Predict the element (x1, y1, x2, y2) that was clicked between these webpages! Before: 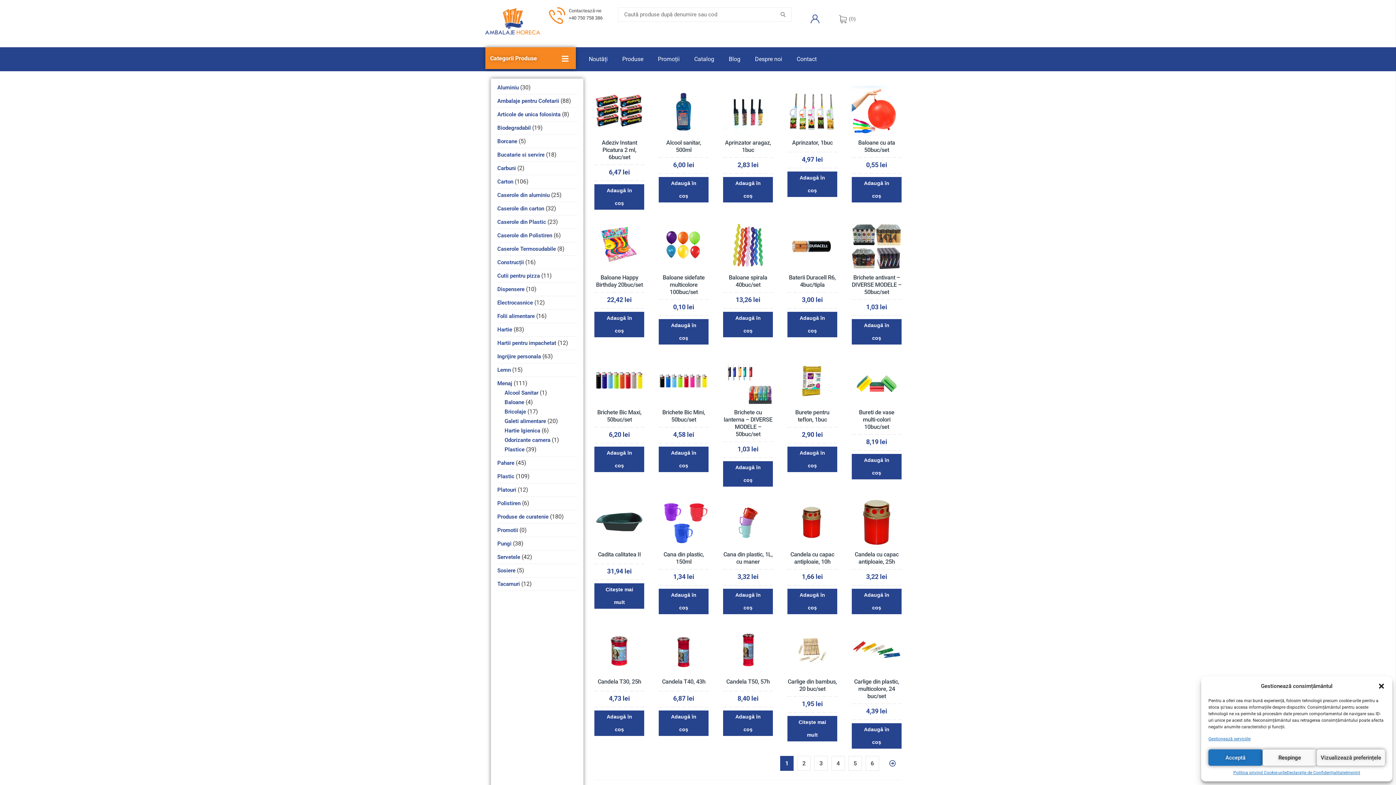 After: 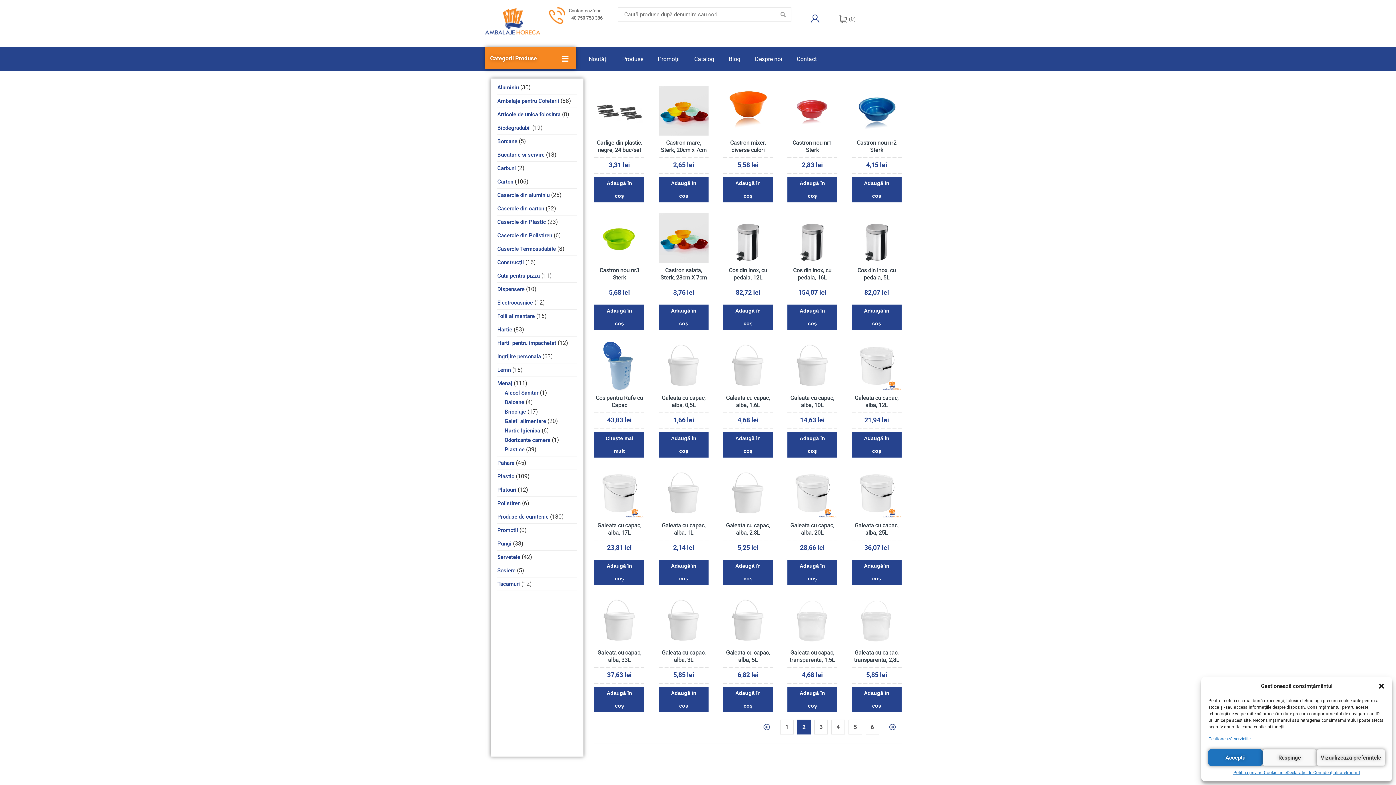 Action: bbox: (797, 756, 810, 771) label: Pagină 2